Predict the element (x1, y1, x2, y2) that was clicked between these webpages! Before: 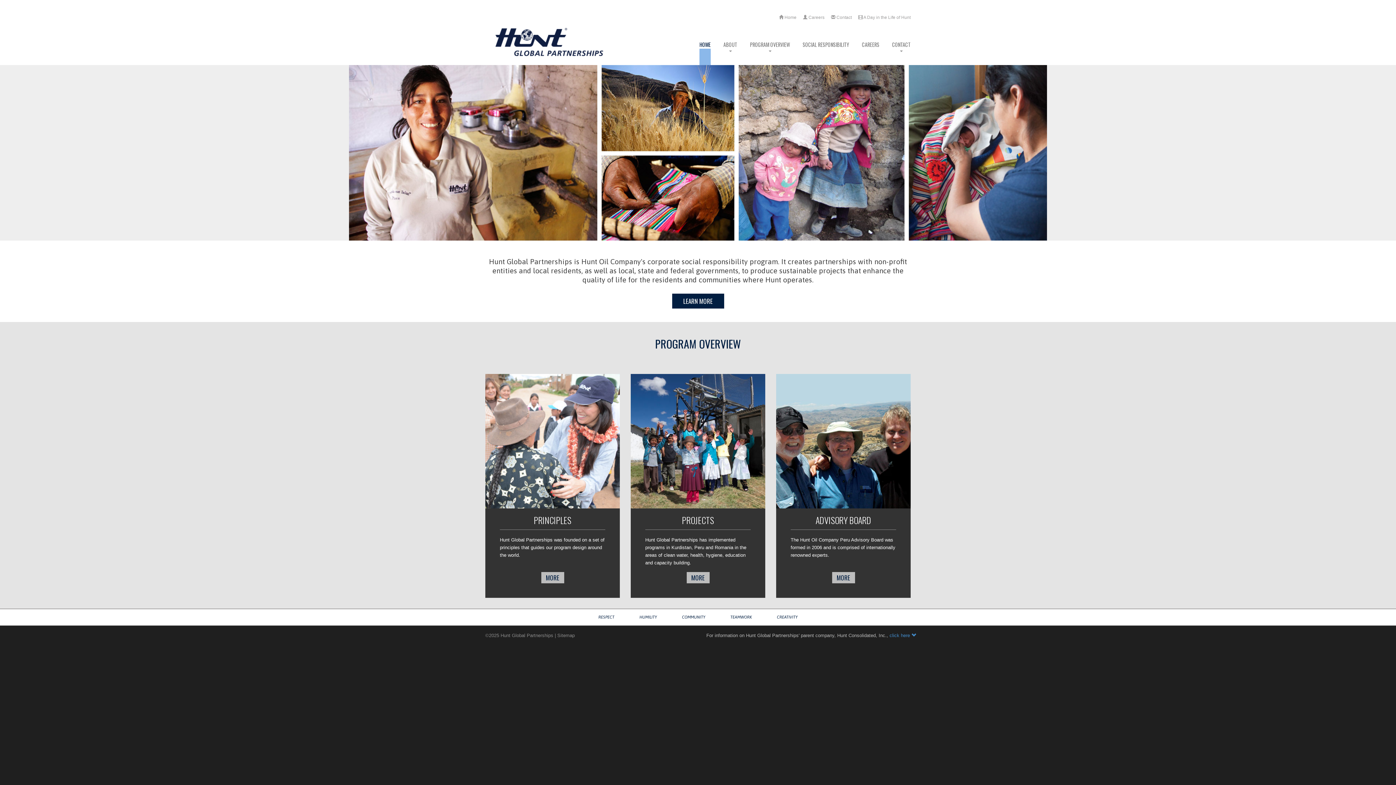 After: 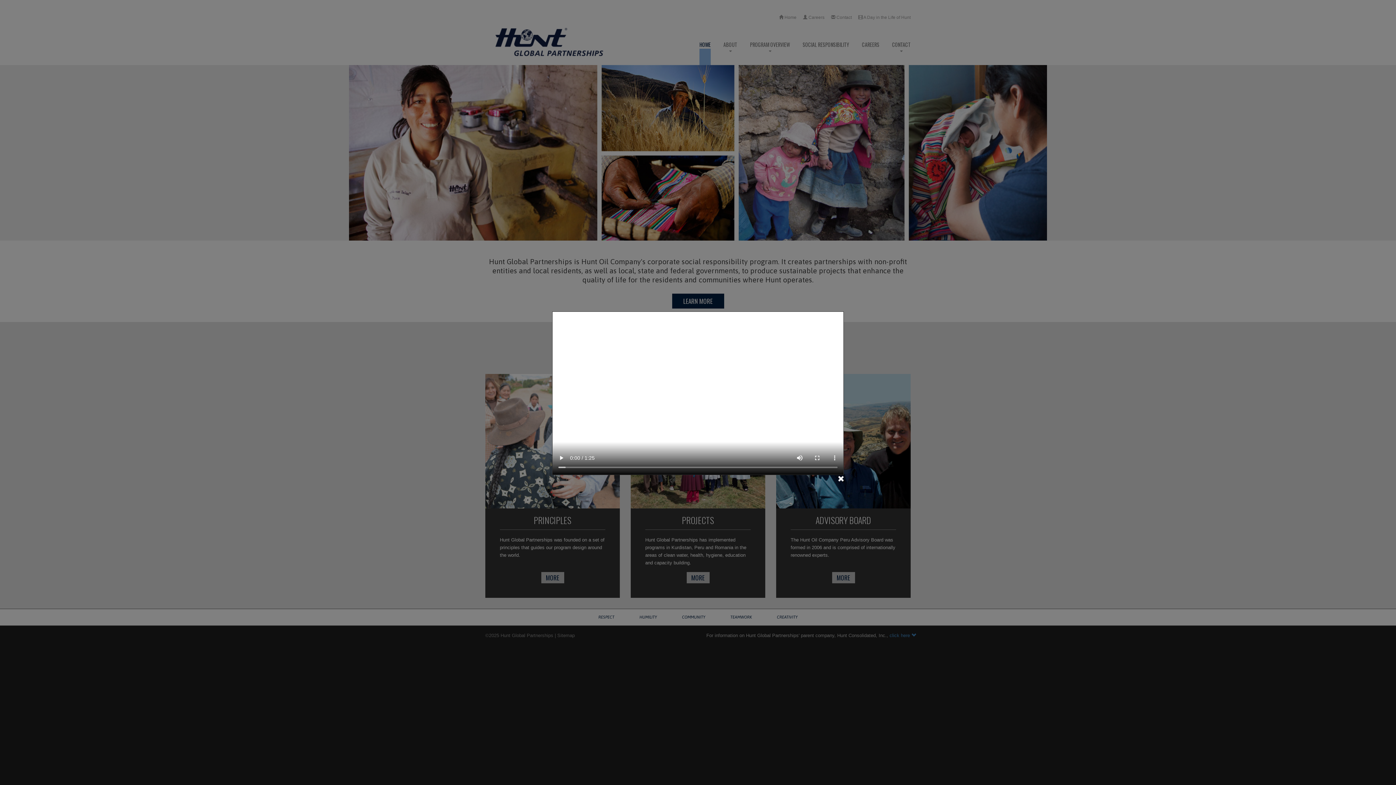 Action: label:  A Day in the Life of Hunt bbox: (858, 14, 910, 20)